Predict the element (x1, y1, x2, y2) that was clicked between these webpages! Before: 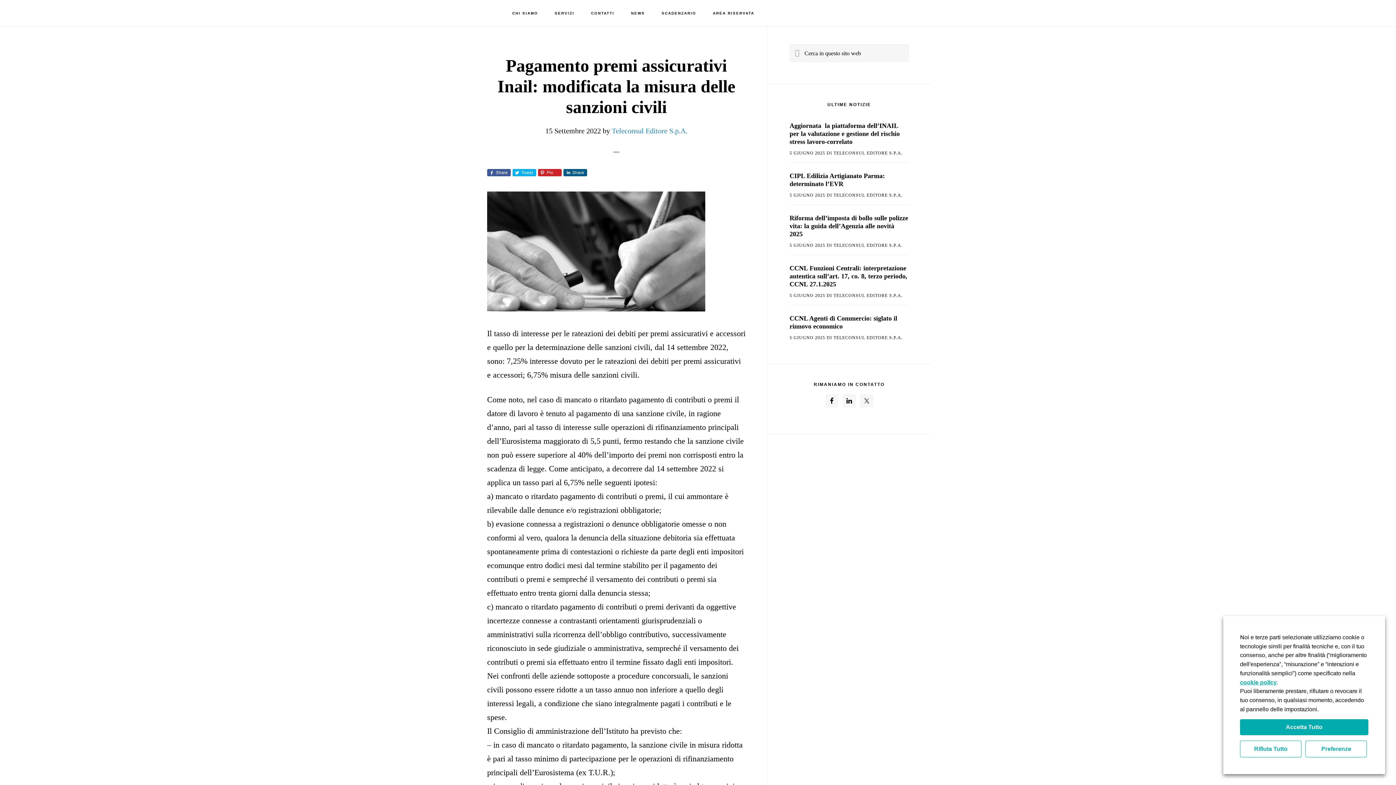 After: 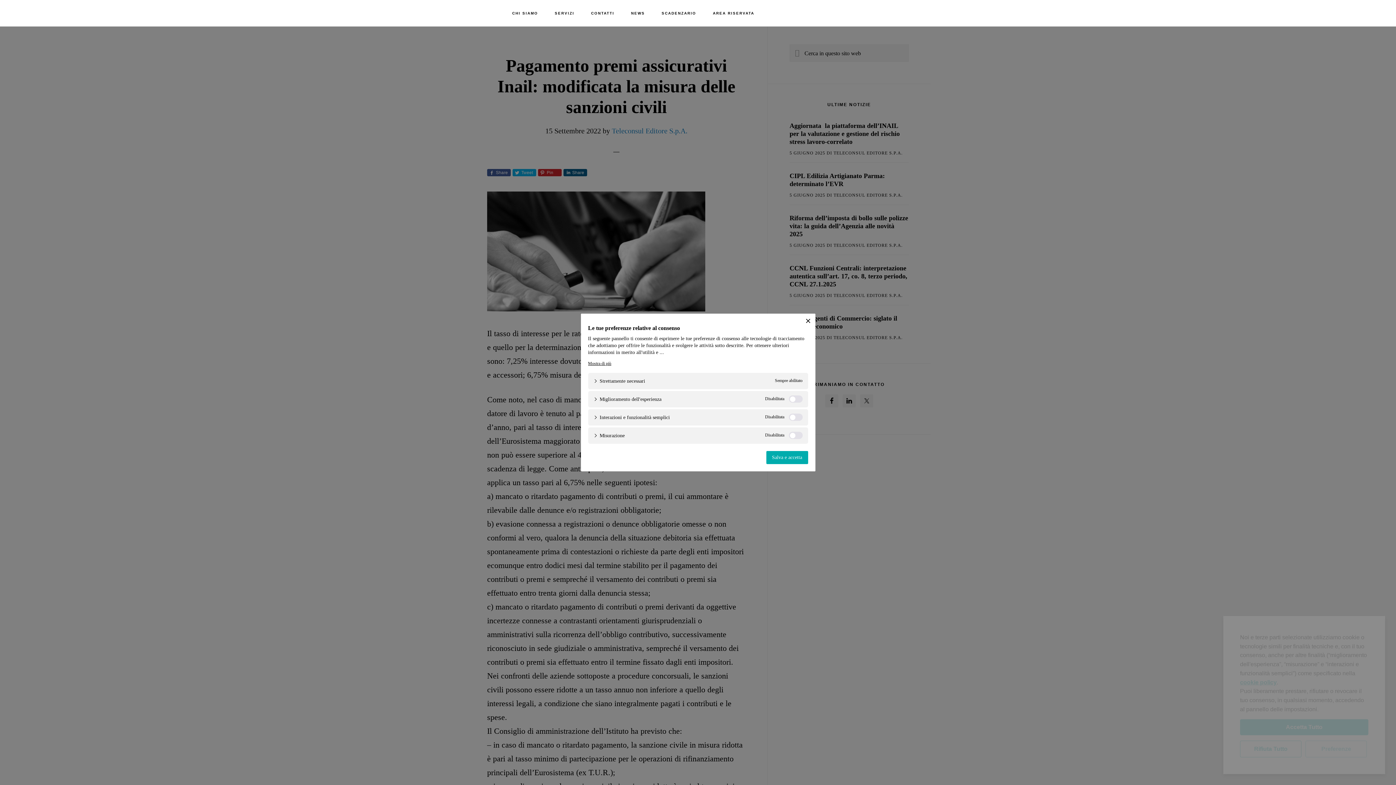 Action: label: Preferenze bbox: (1305, 741, 1367, 757)